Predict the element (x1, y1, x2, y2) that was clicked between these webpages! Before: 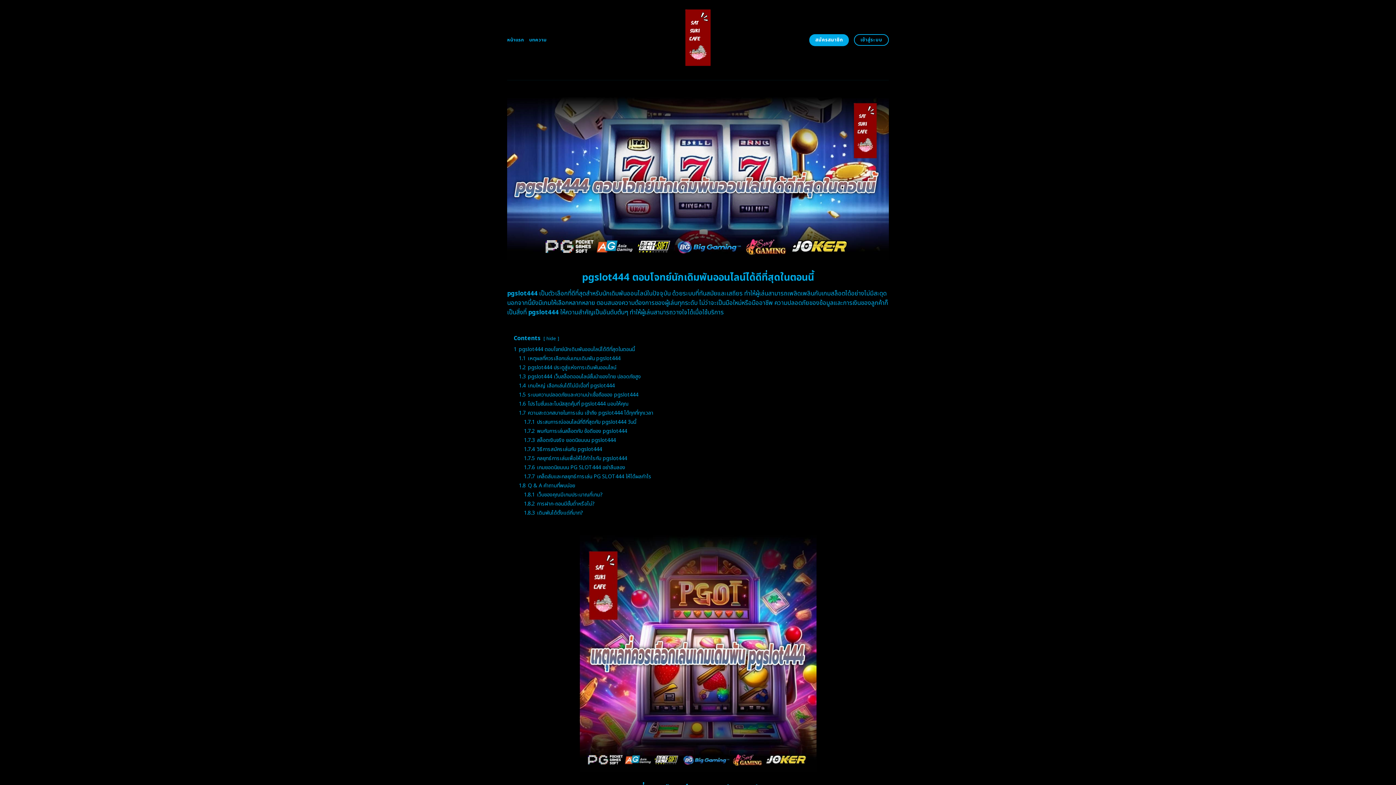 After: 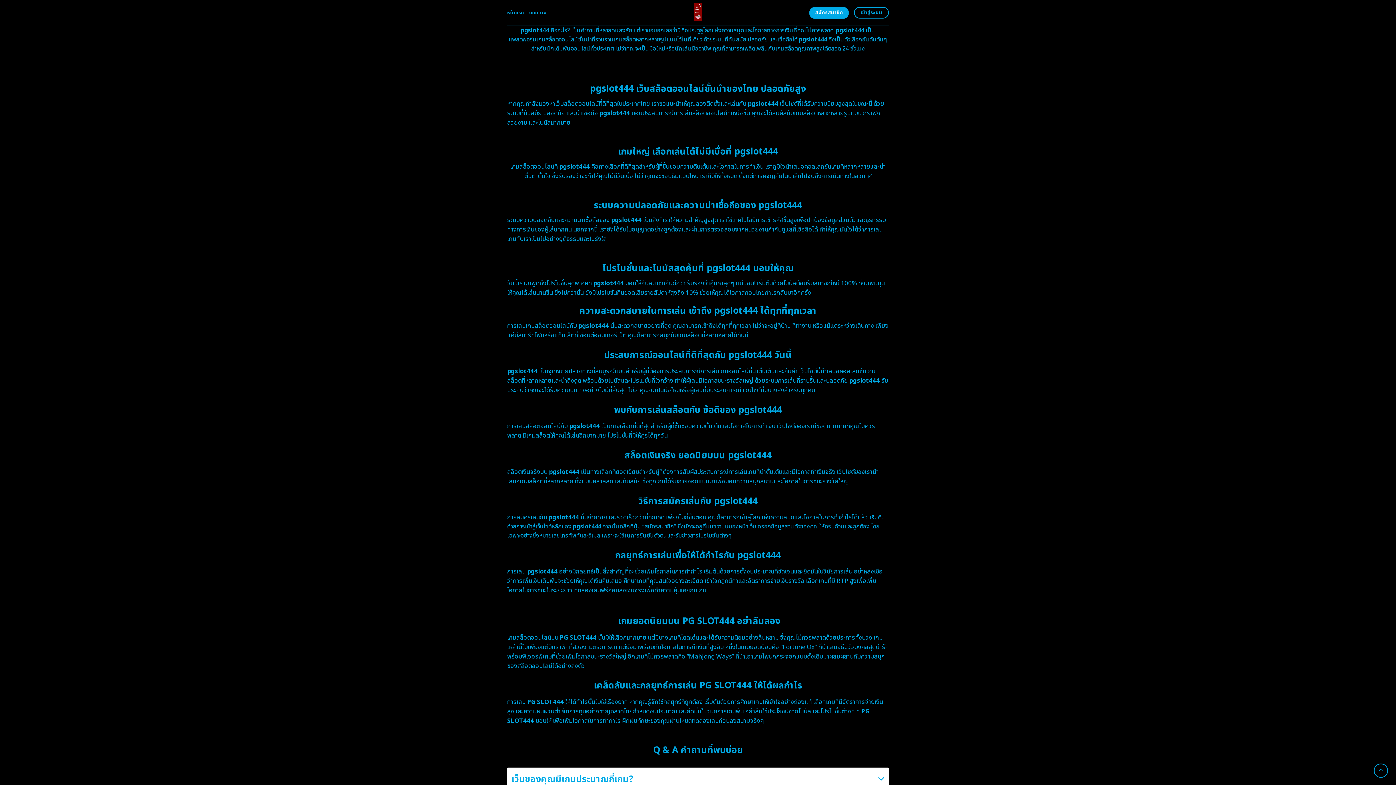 Action: label: 1.2 pgslot444 ประตูสู่แห่งการเดิมพันออนไลน์ bbox: (518, 363, 616, 371)